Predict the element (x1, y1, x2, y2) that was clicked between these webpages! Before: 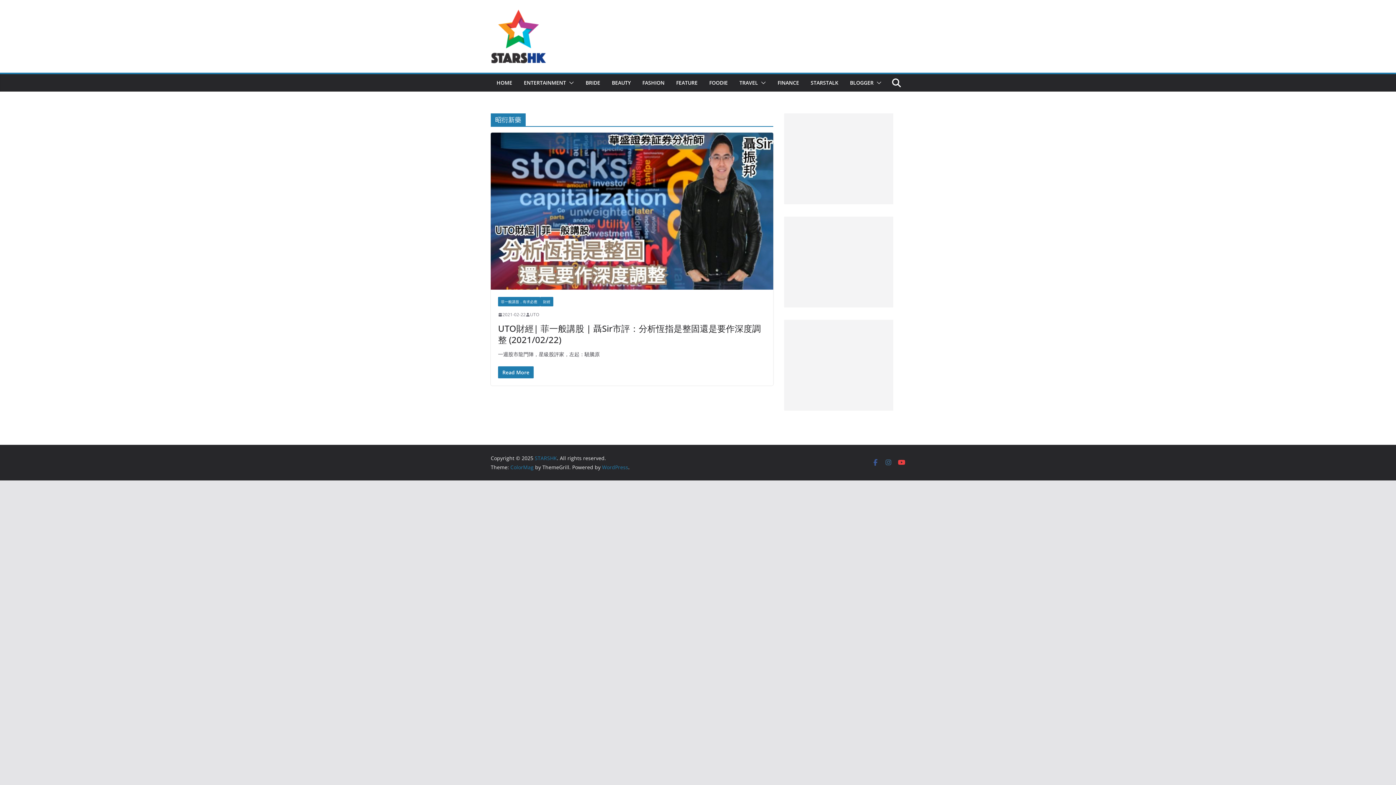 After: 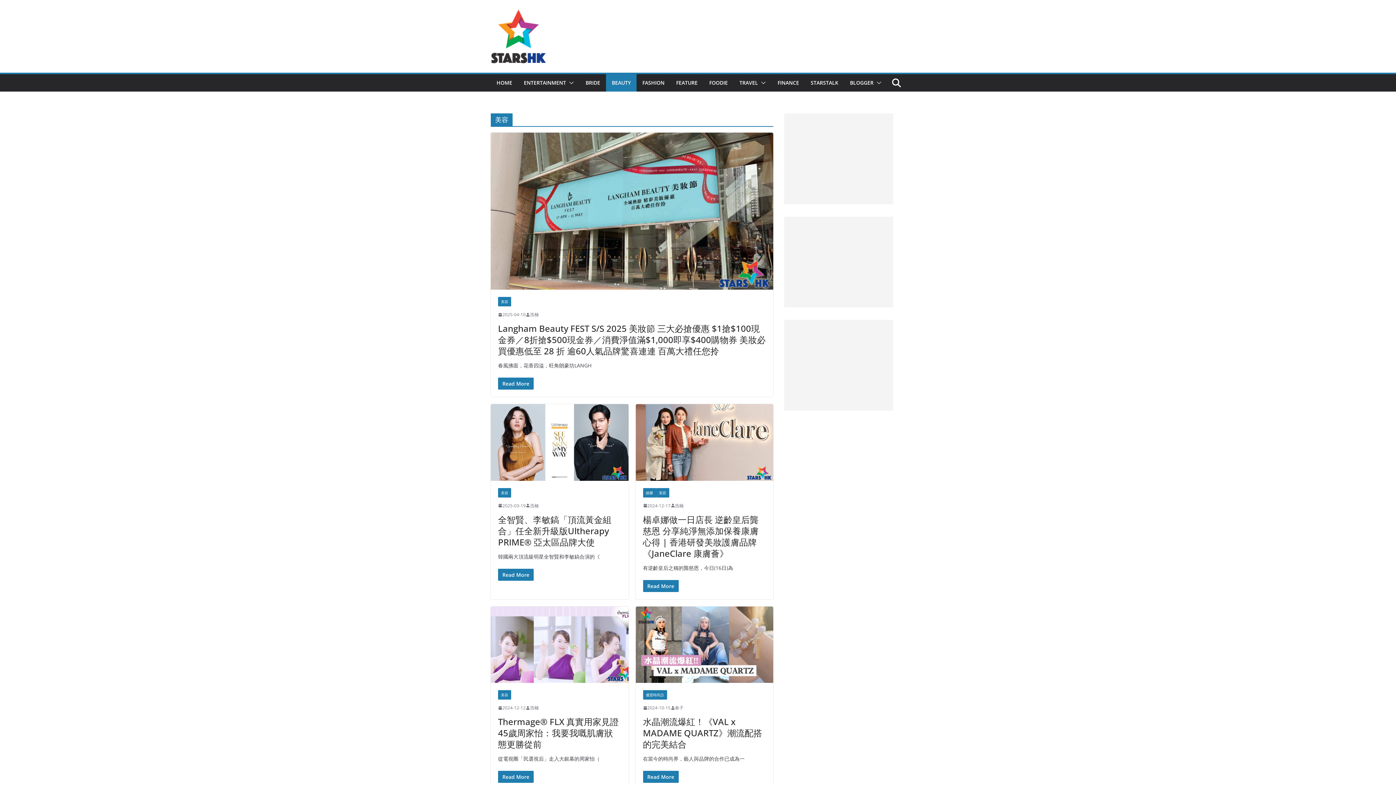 Action: label: BEAUTY bbox: (612, 77, 630, 88)